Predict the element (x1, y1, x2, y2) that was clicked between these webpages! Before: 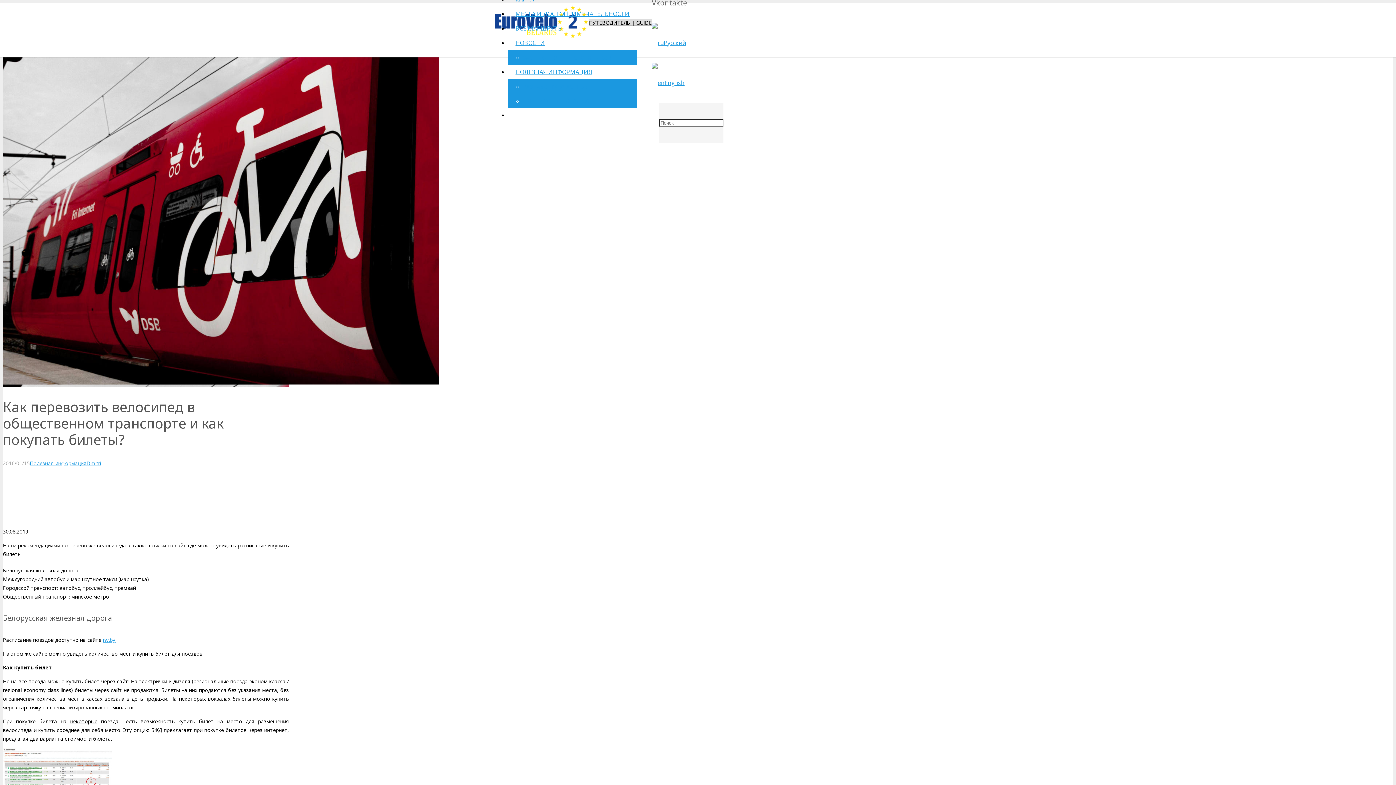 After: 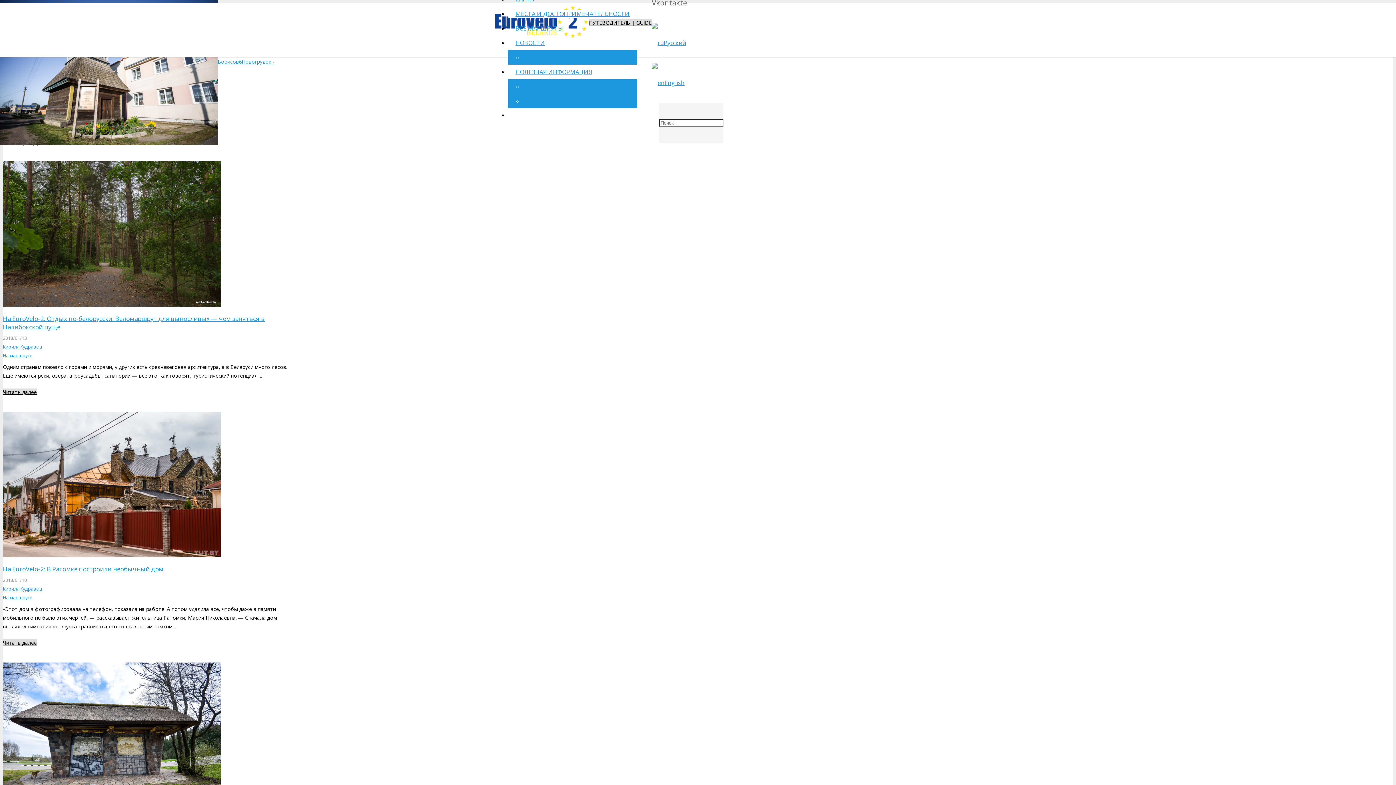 Action: bbox: (508, 9, 637, 17) label: МЕСТА И ДОСТОПРИМЕЧАТЕЛЬНОСТИ